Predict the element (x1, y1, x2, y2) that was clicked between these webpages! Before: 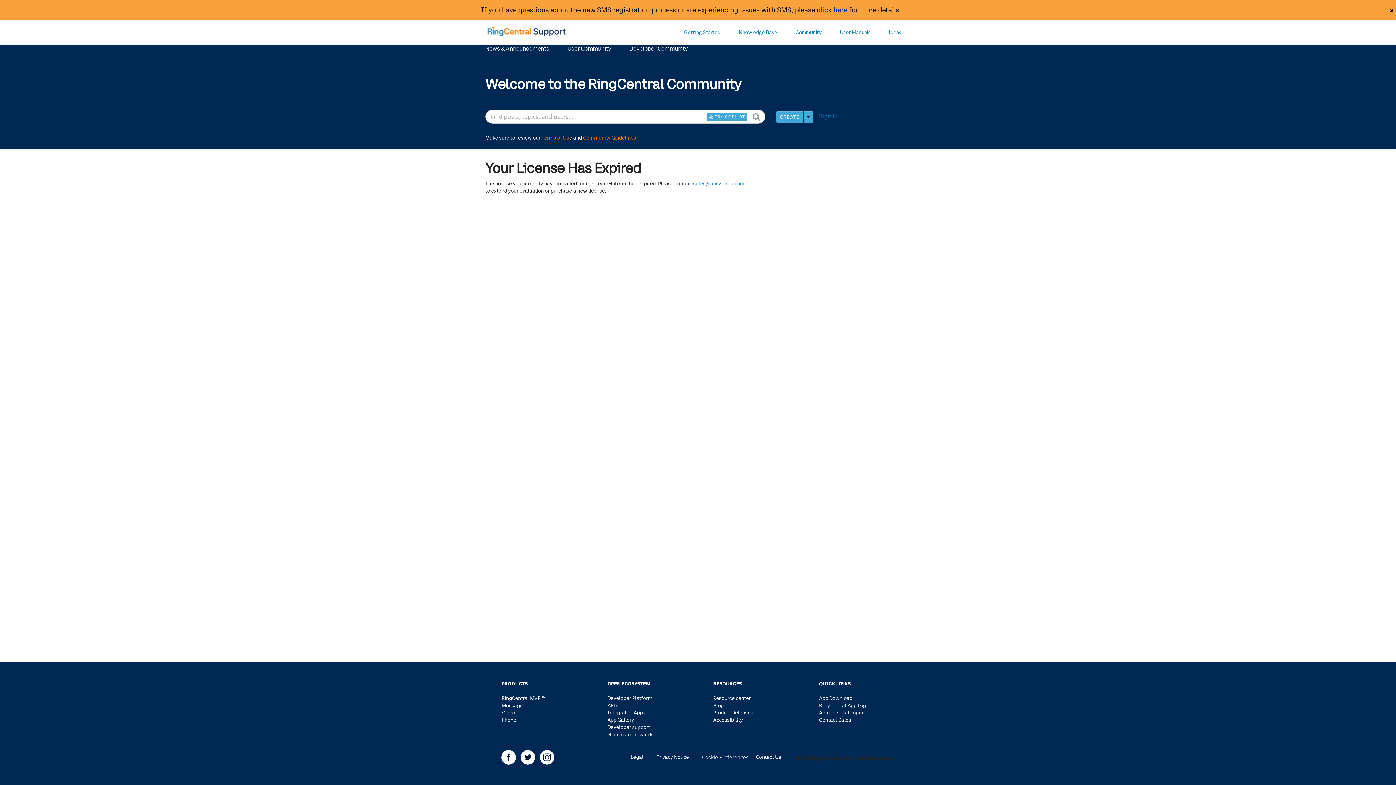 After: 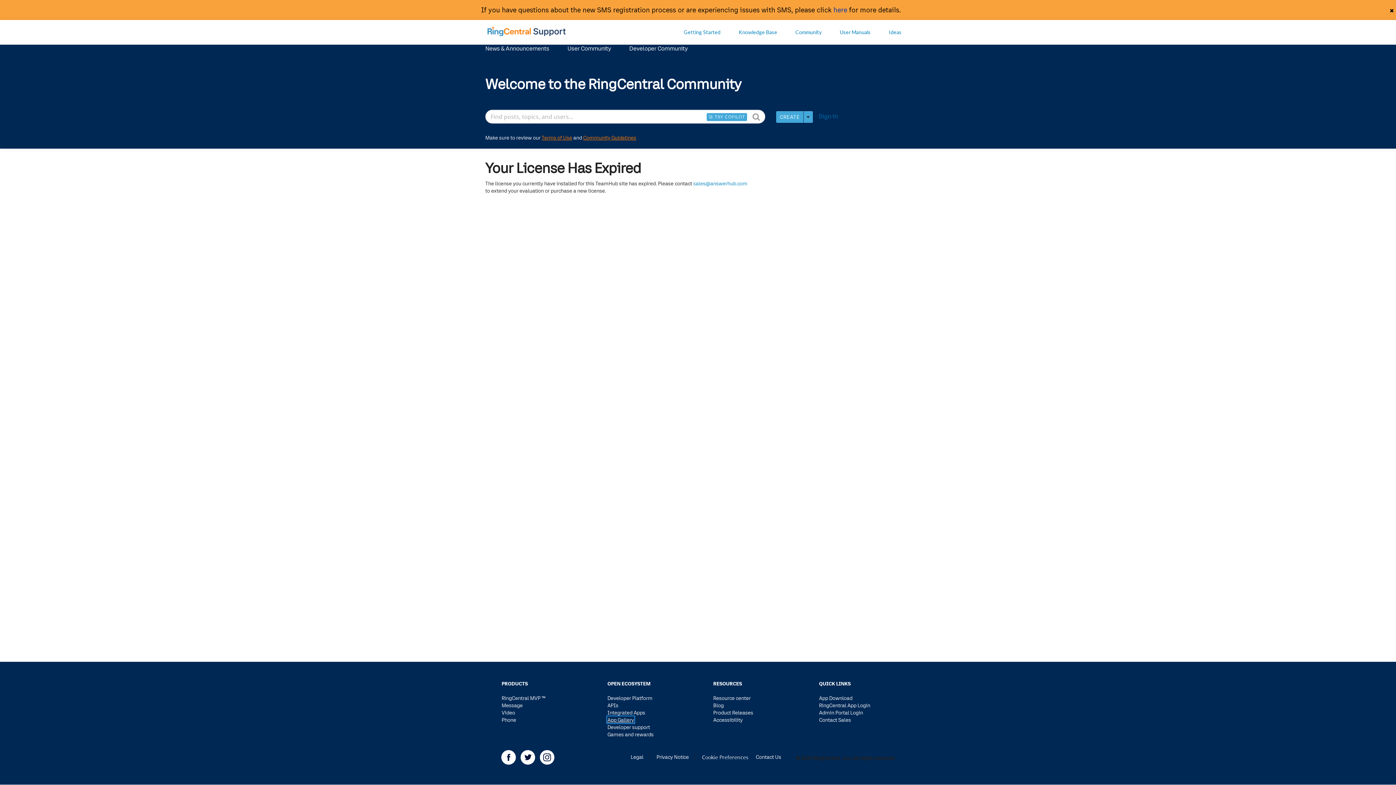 Action: label: App Gallery bbox: (607, 716, 634, 723)